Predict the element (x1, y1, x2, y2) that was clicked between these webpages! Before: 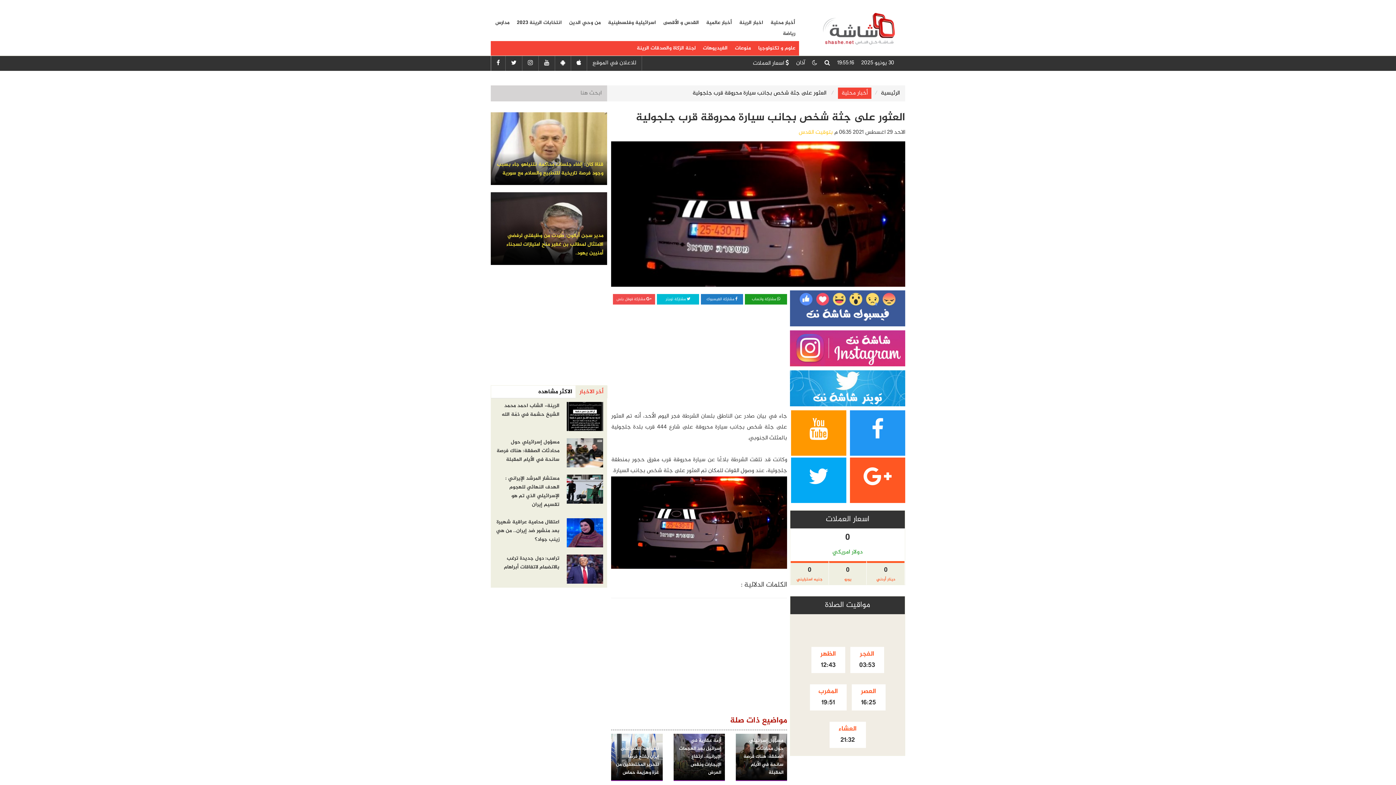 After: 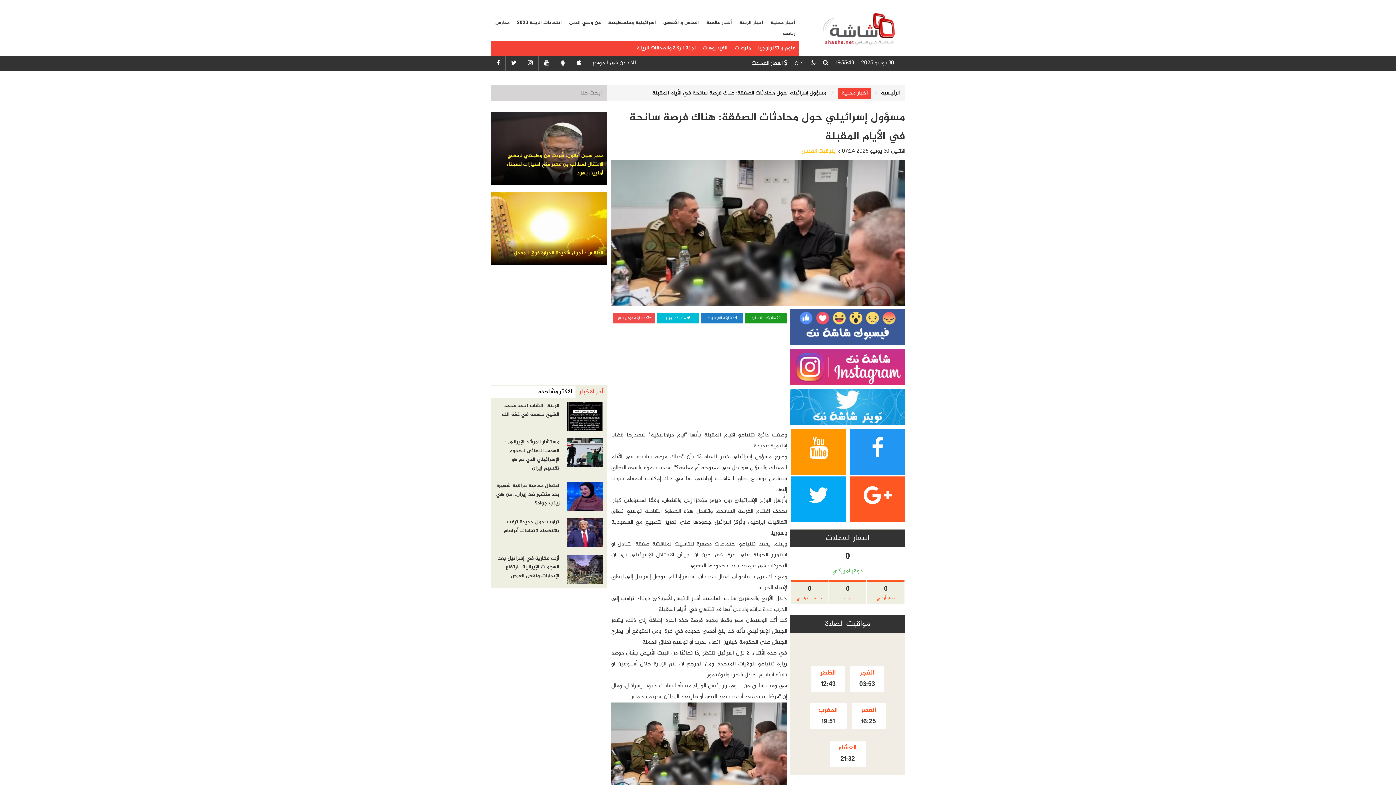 Action: label: مسؤول إسرائيلي حول محادثات الصفقة: هناك فرصة سانحة في الأيام المقبلة bbox: (491, 434, 559, 469)